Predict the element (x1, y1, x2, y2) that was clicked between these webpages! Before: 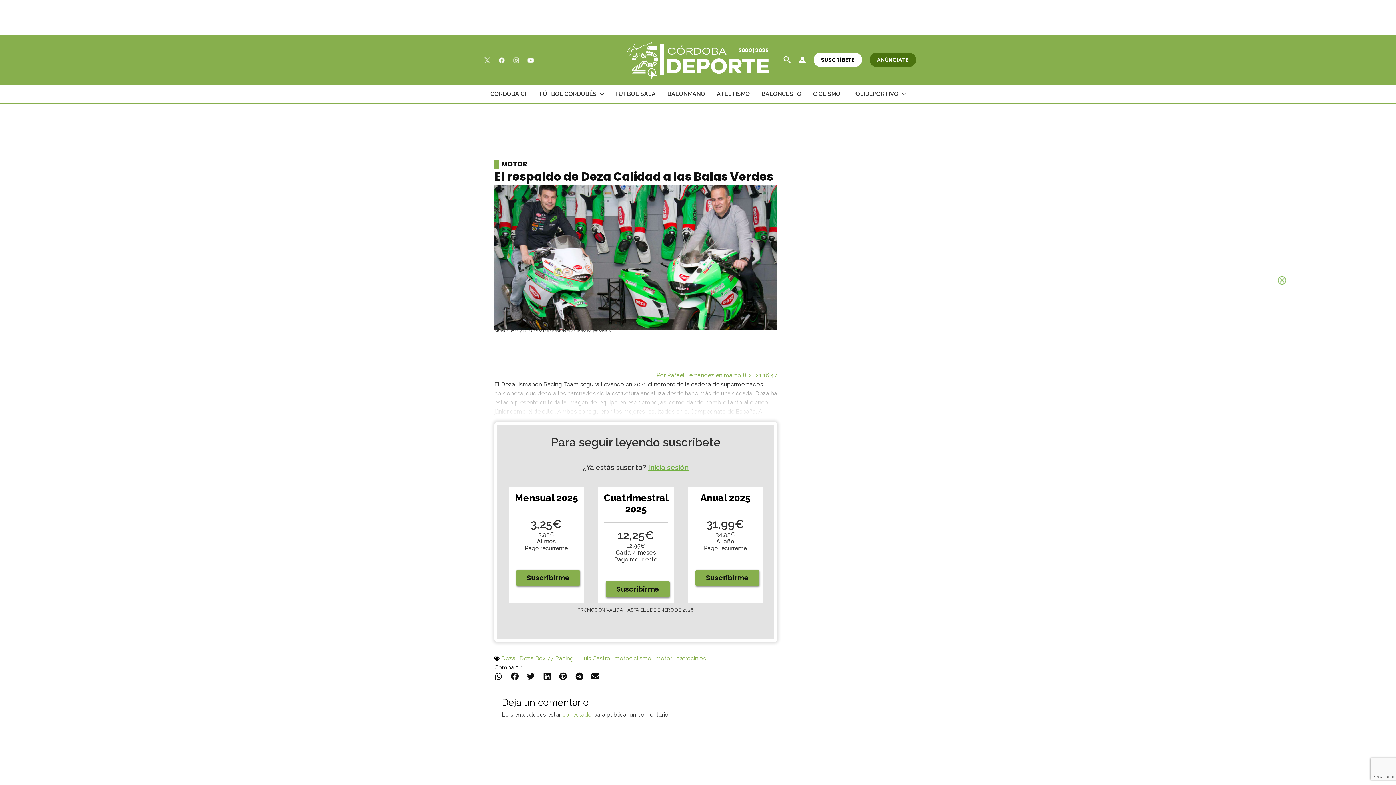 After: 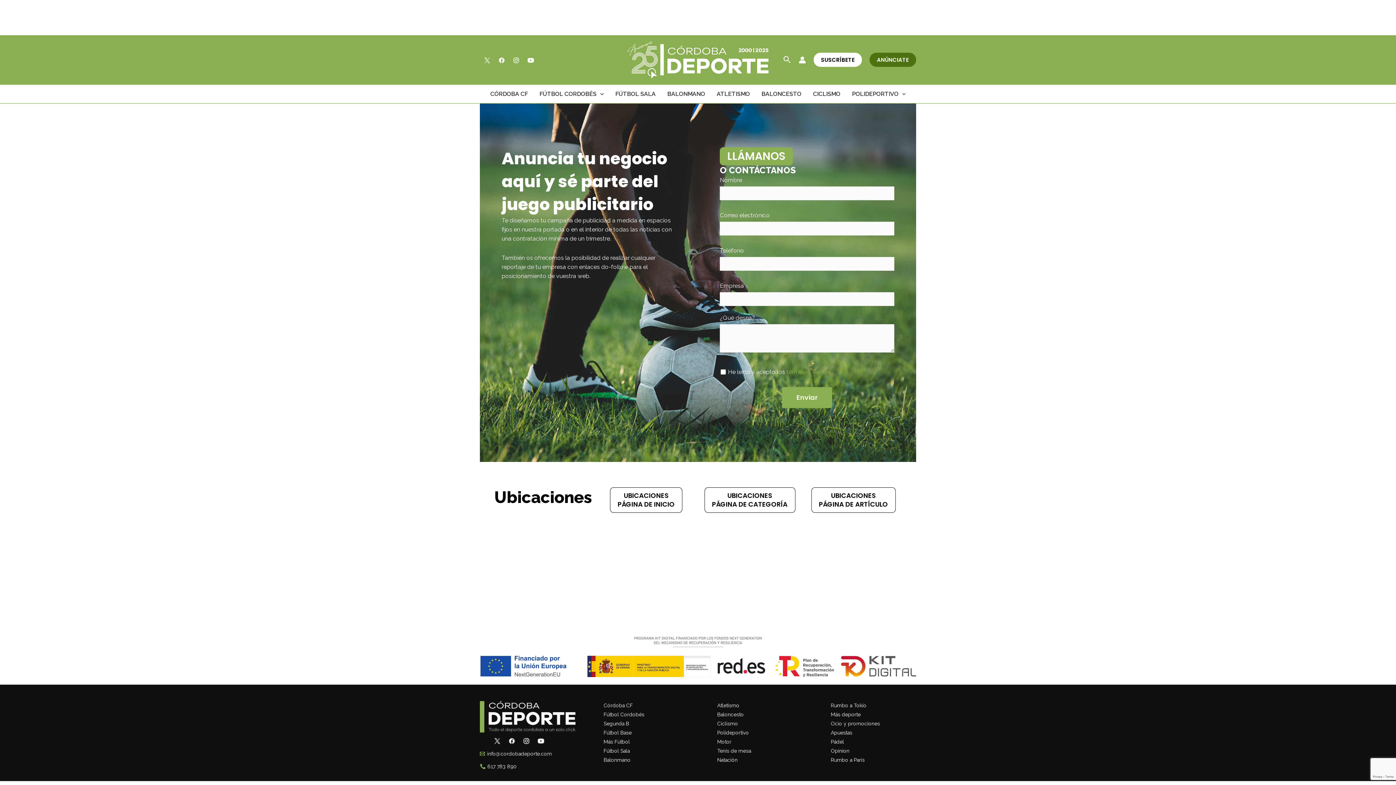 Action: label: ANÚNCIATE bbox: (869, 52, 916, 67)